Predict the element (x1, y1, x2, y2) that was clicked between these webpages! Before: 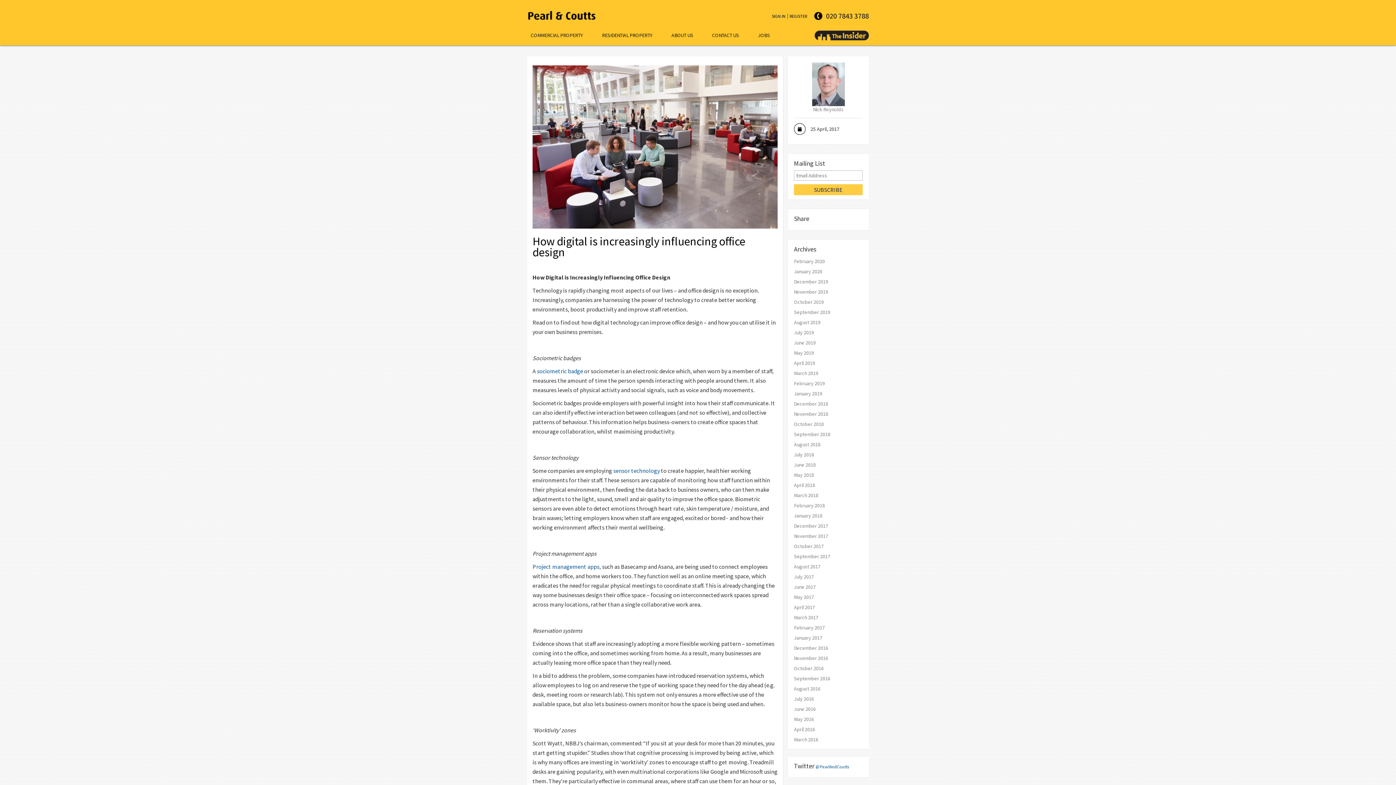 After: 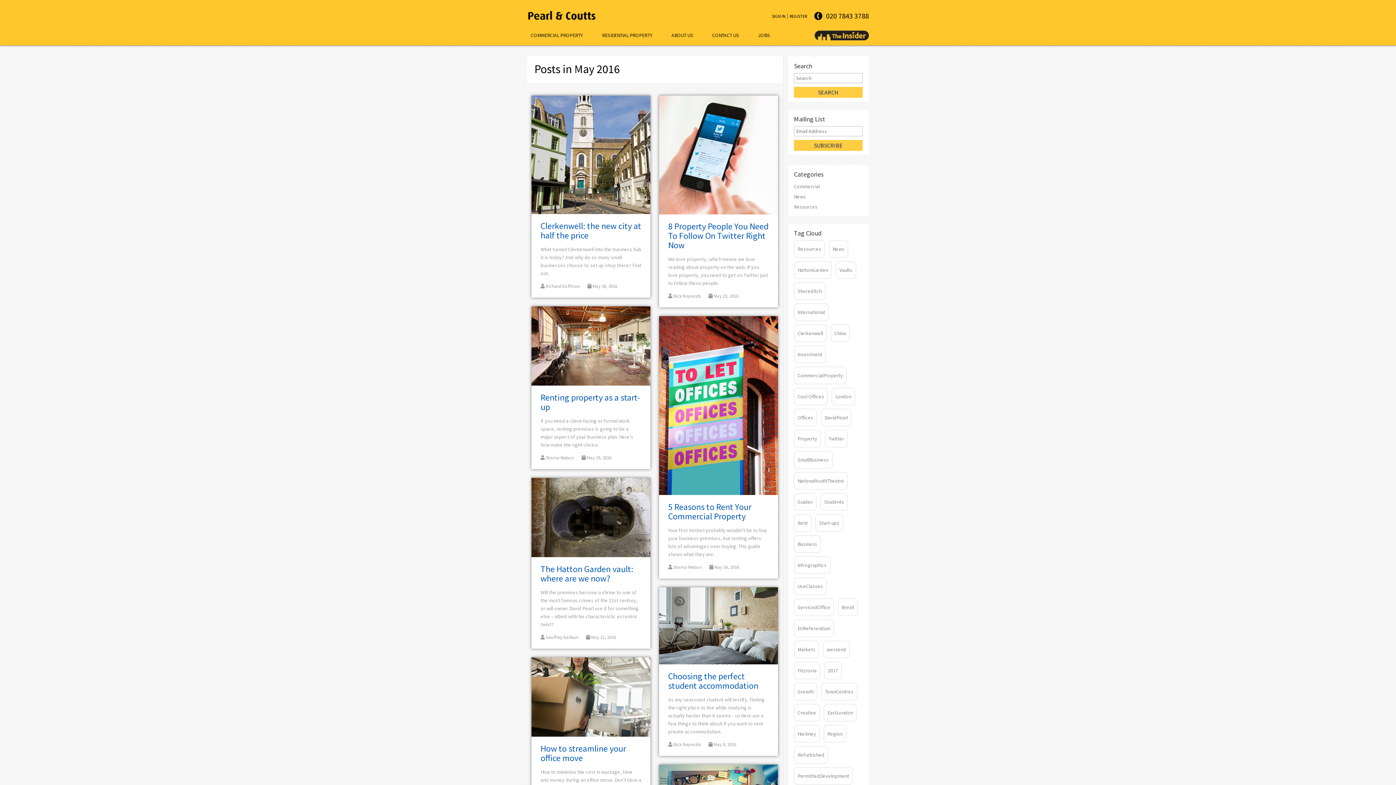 Action: bbox: (794, 714, 814, 724) label: May 2016